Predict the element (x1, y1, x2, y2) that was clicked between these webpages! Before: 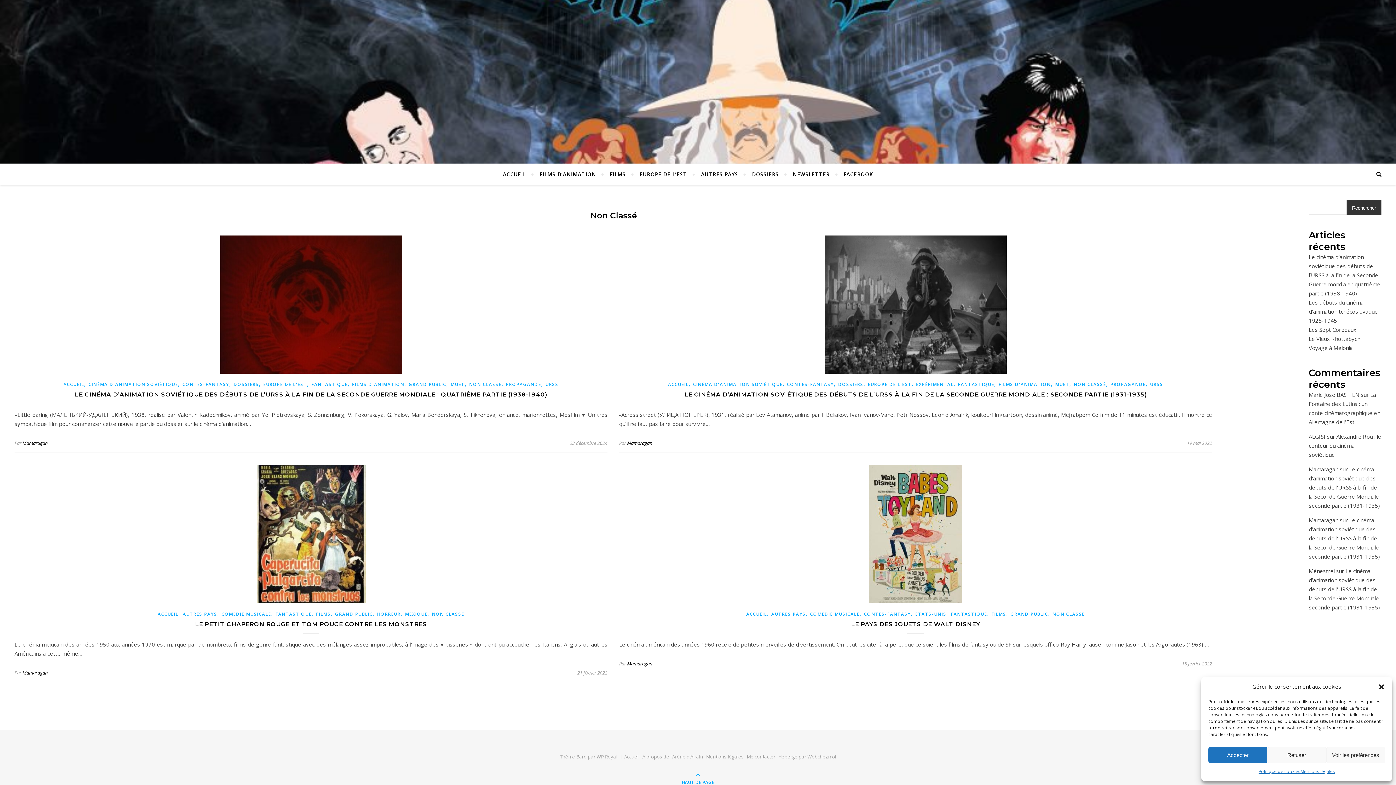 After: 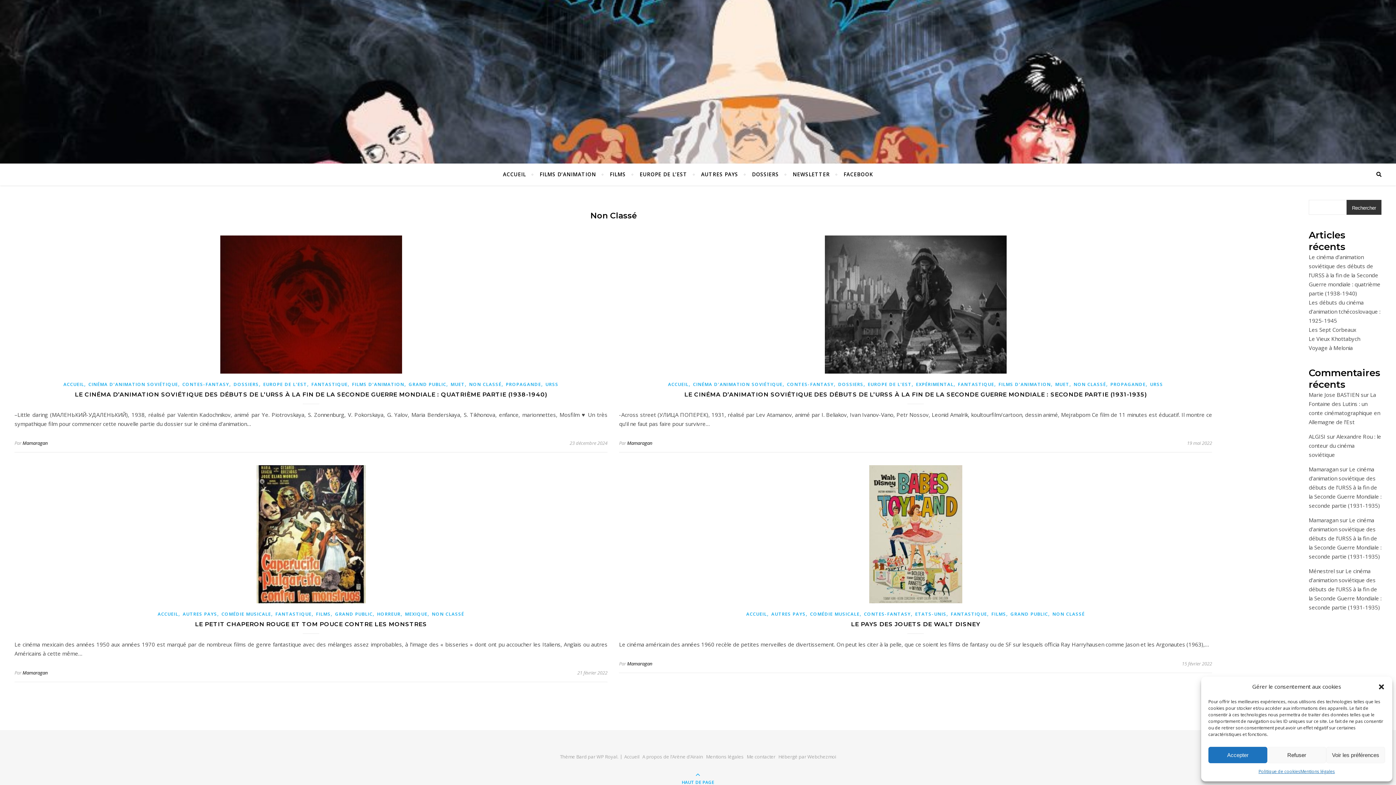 Action: bbox: (1346, 200, 1381, 216) label: Rechercher